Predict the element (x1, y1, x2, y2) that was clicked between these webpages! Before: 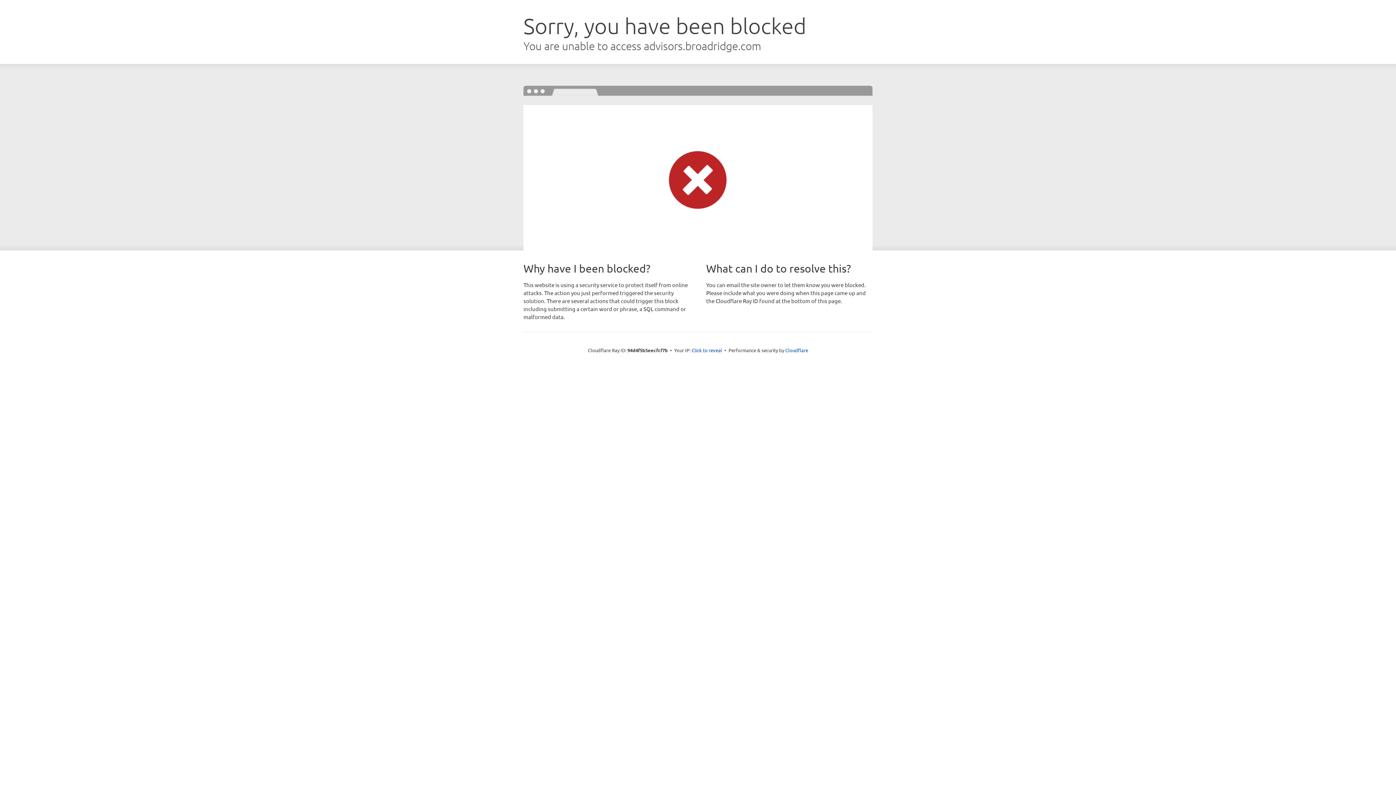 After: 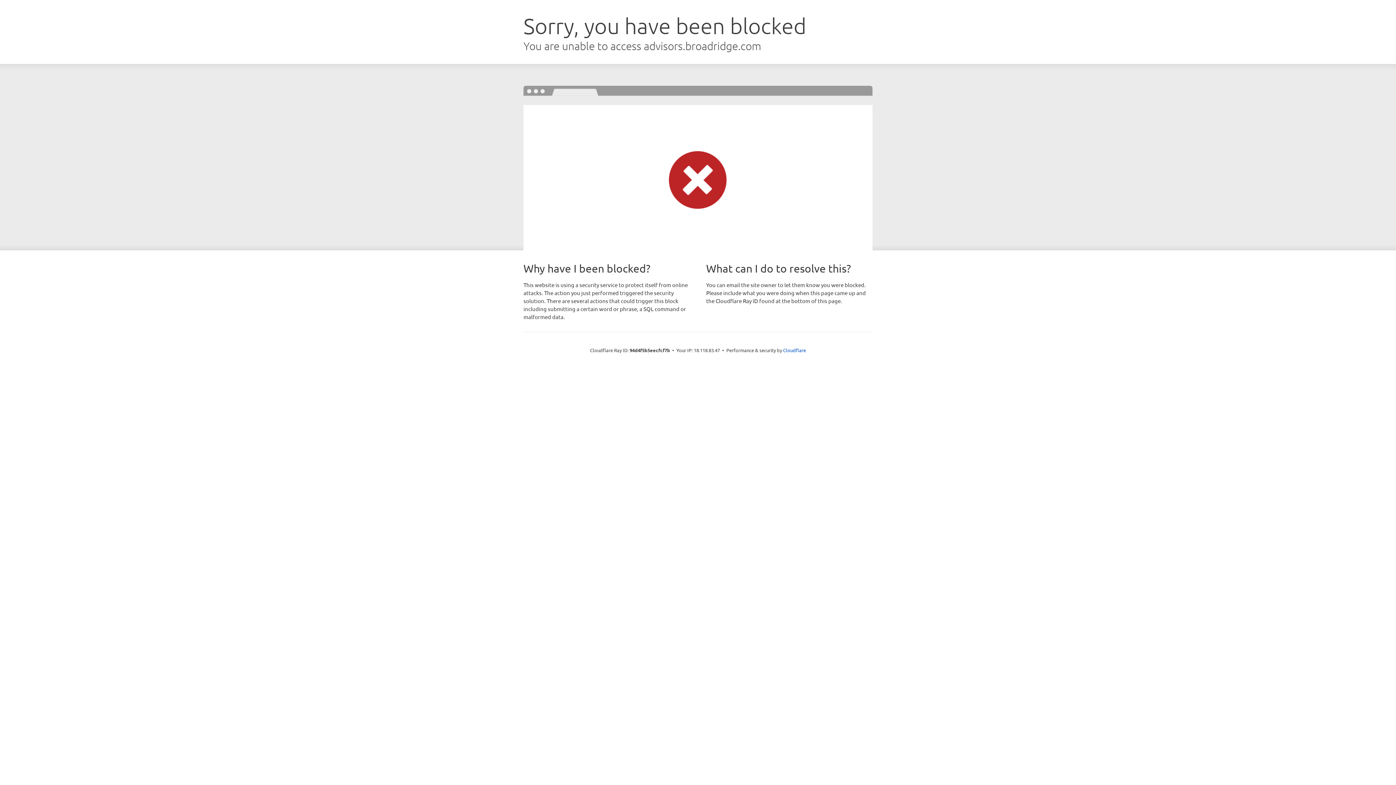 Action: bbox: (691, 346, 722, 353) label: Click to reveal